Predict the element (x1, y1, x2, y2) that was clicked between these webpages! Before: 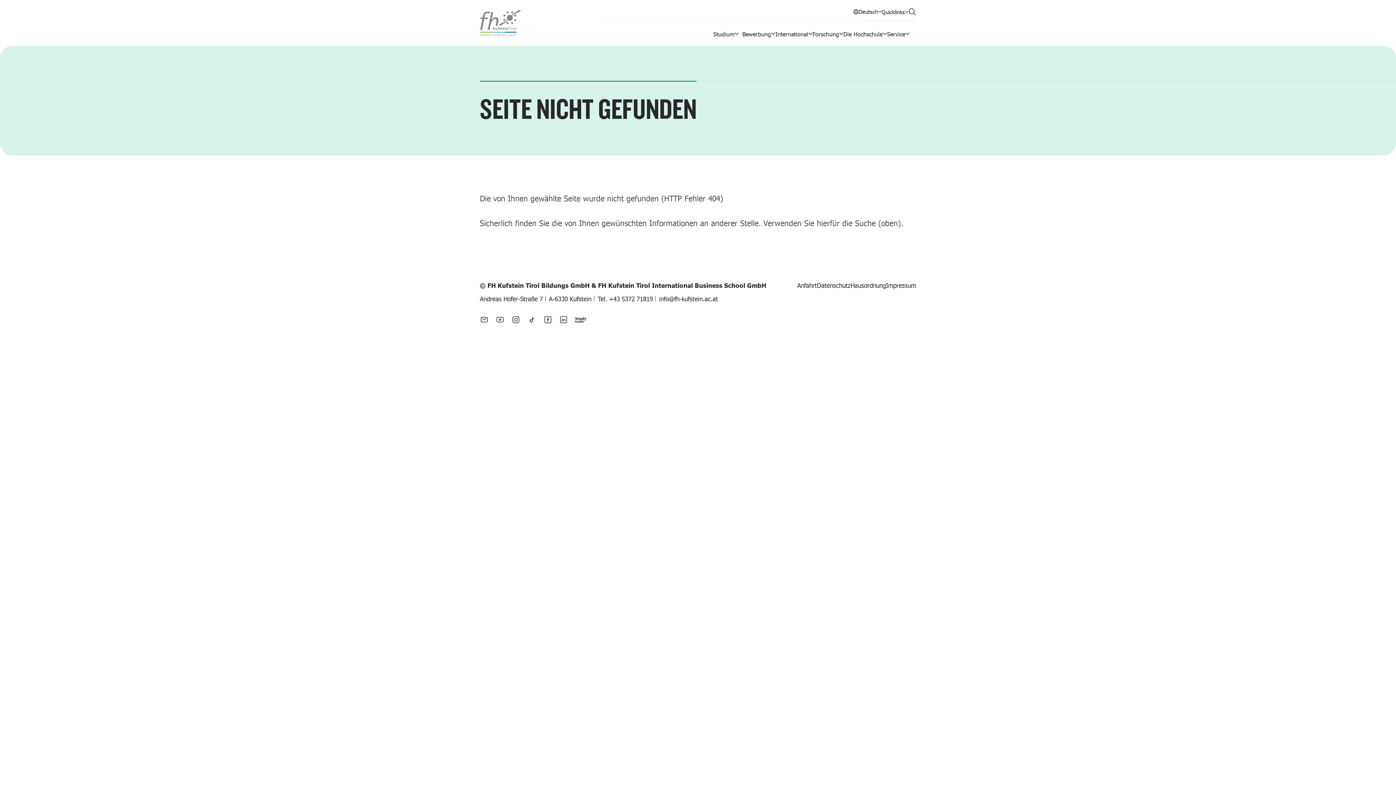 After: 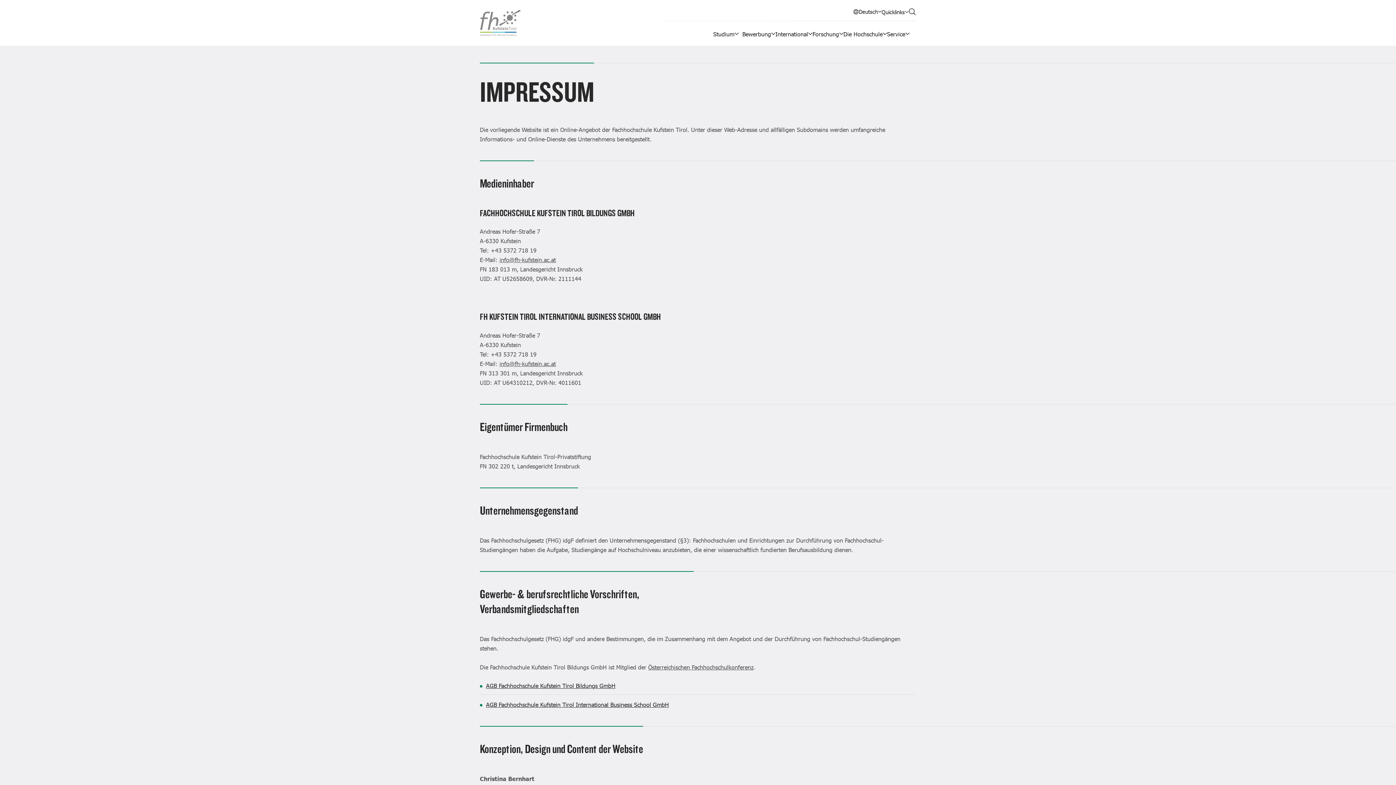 Action: label: Impressum bbox: (886, 281, 916, 289)